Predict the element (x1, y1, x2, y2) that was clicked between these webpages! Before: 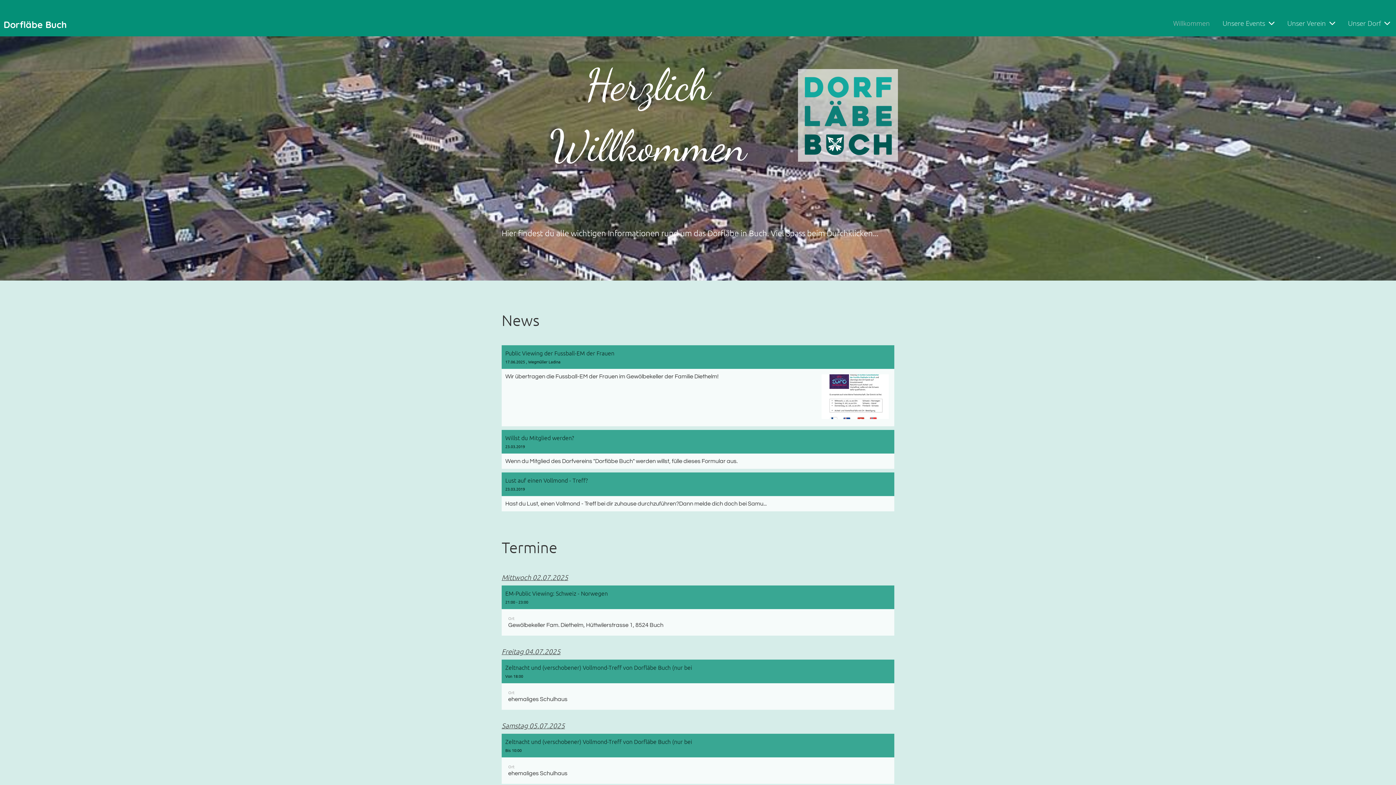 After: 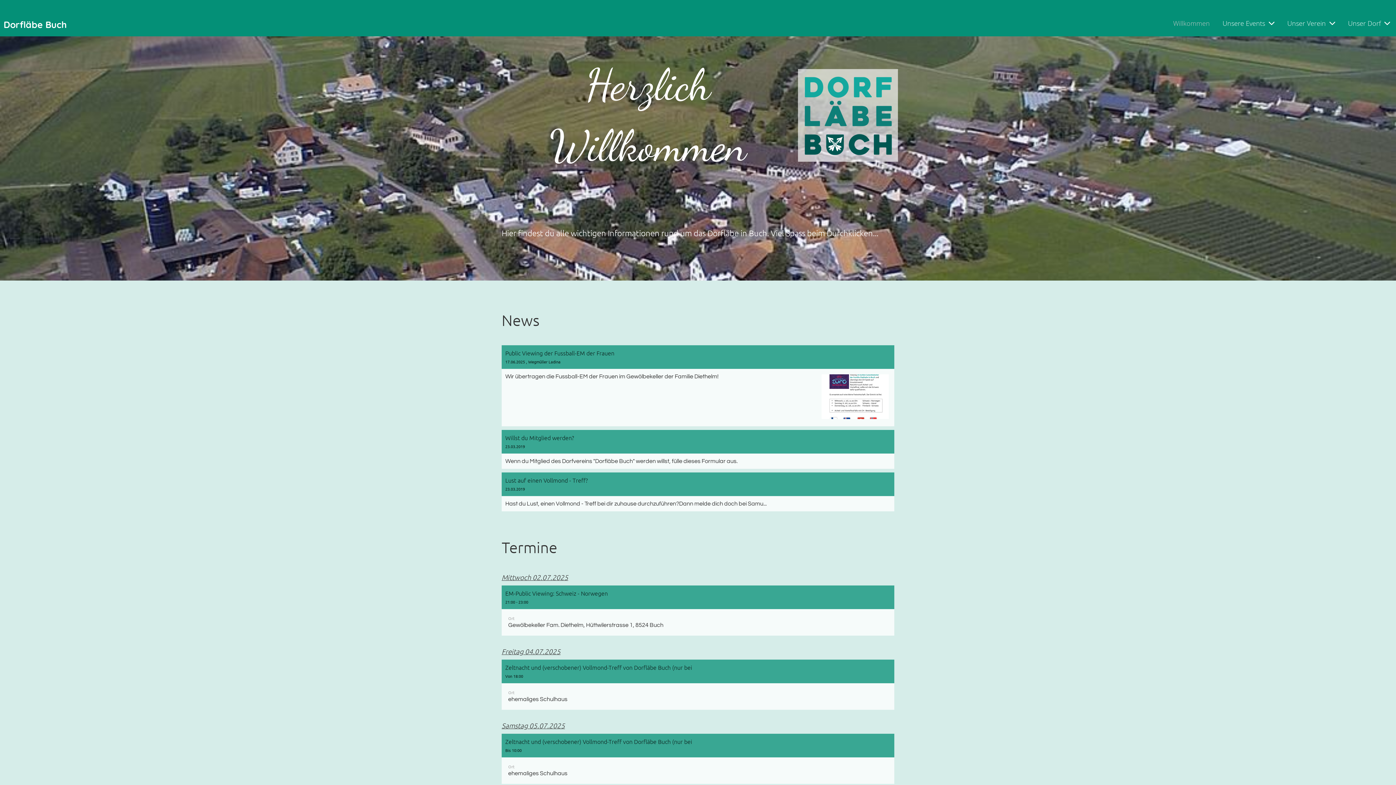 Action: bbox: (1167, 17, 1216, 29) label: Willkommen